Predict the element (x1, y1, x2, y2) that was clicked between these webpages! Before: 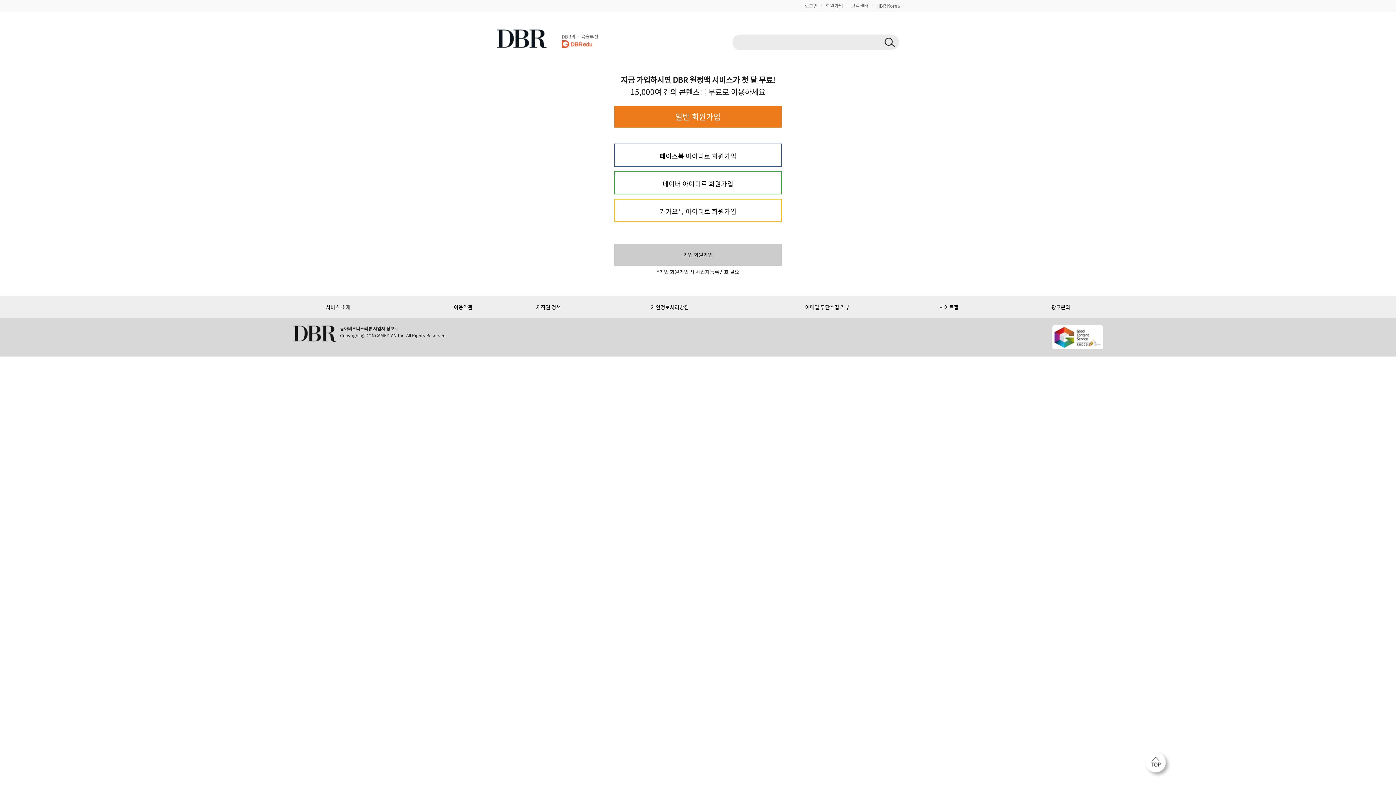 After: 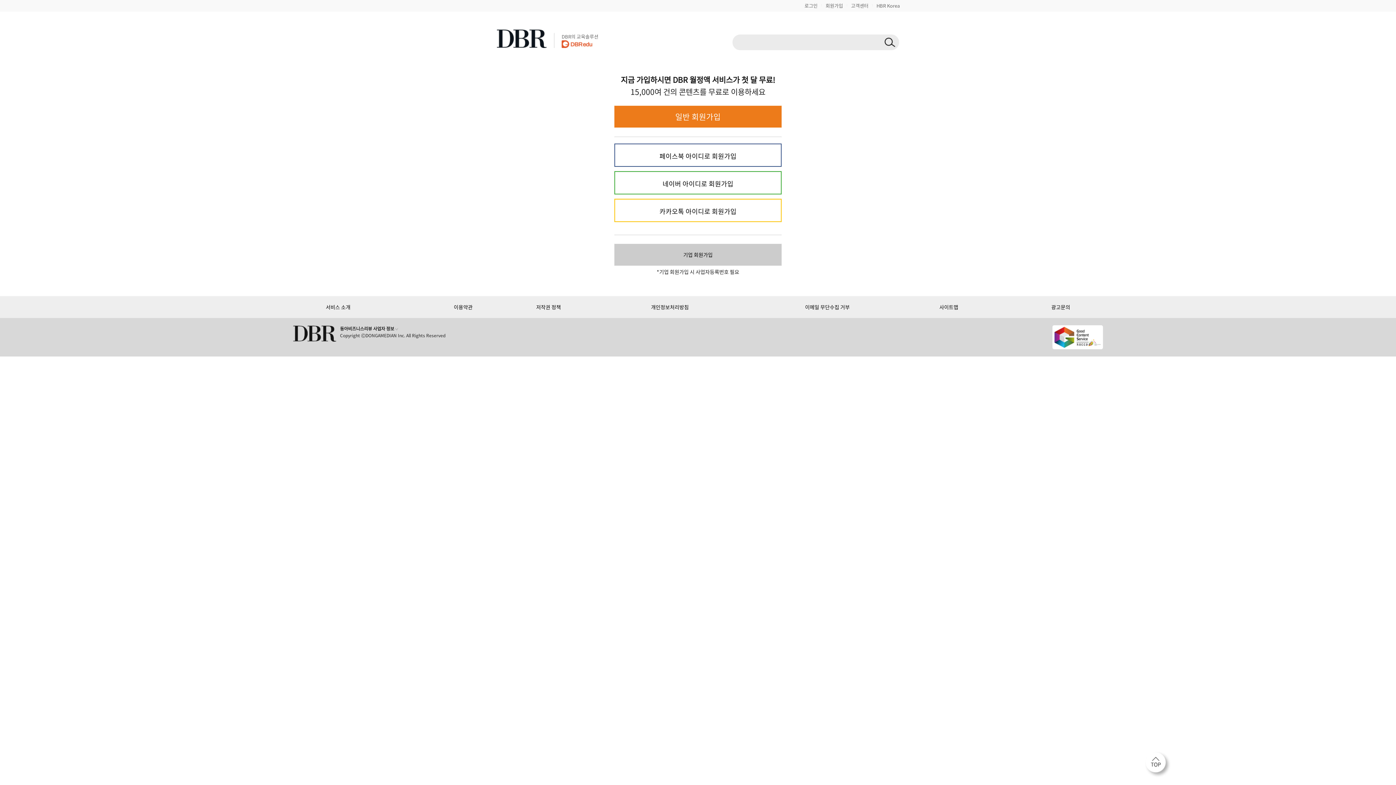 Action: bbox: (624, 199, 771, 221) label: 카카오톡 아이디로 회원가입